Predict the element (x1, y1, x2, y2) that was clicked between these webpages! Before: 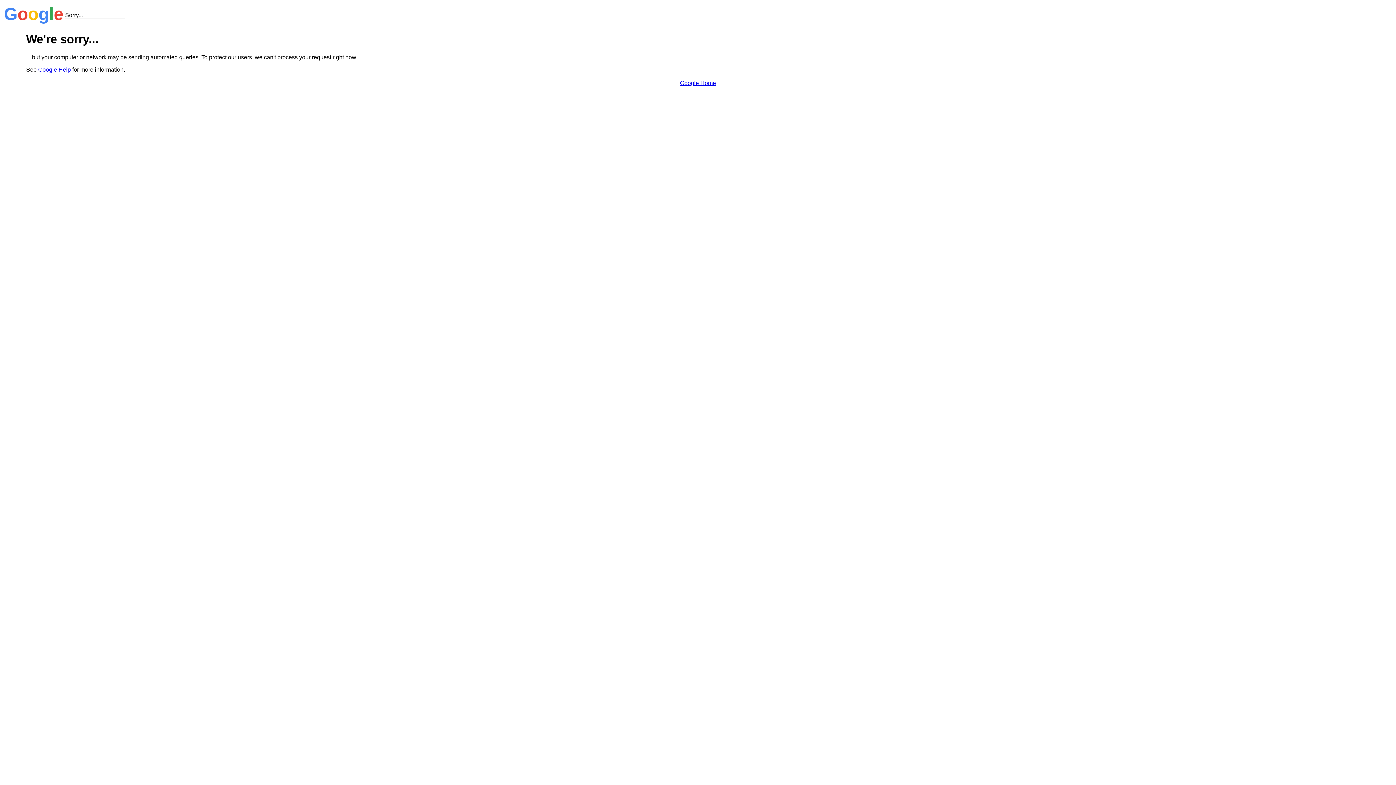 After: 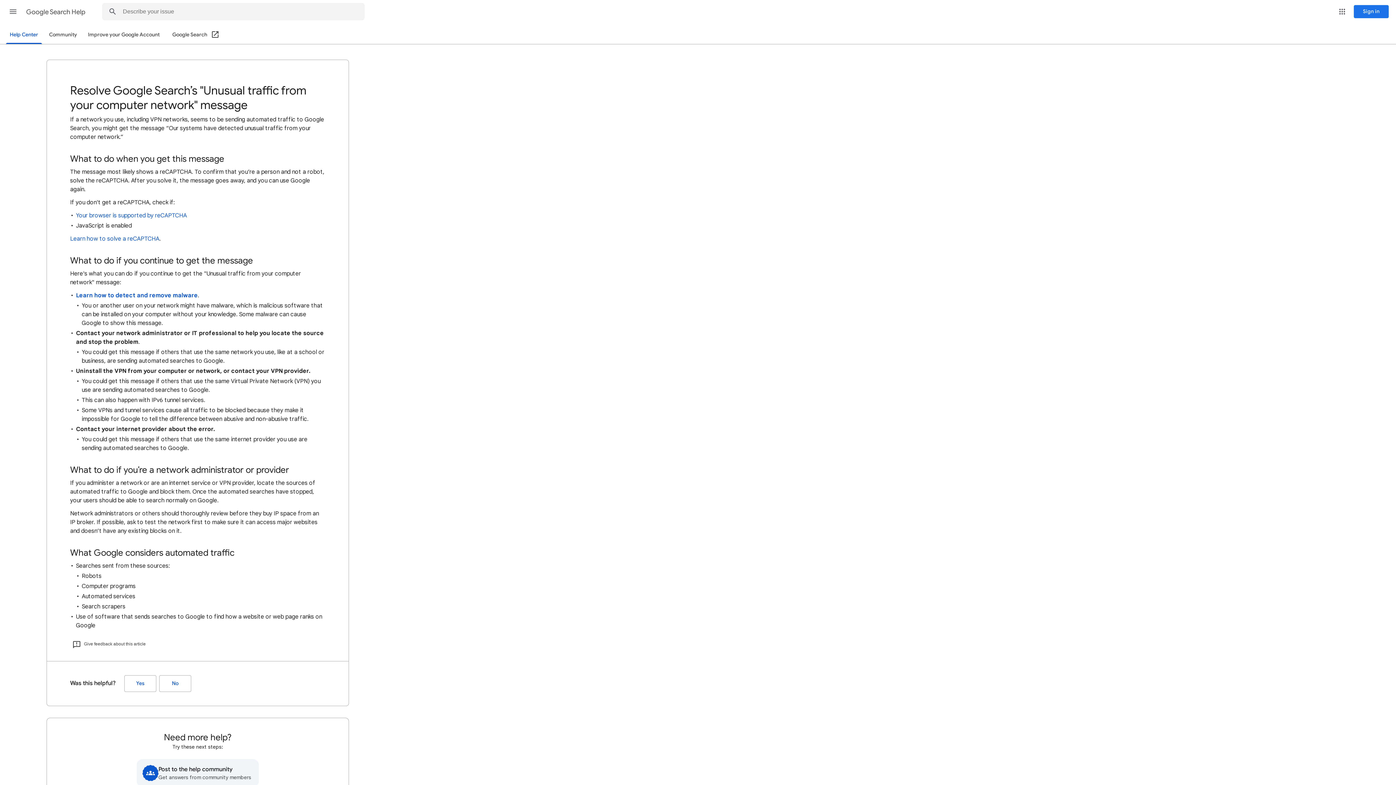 Action: label: Google Help bbox: (38, 66, 70, 72)